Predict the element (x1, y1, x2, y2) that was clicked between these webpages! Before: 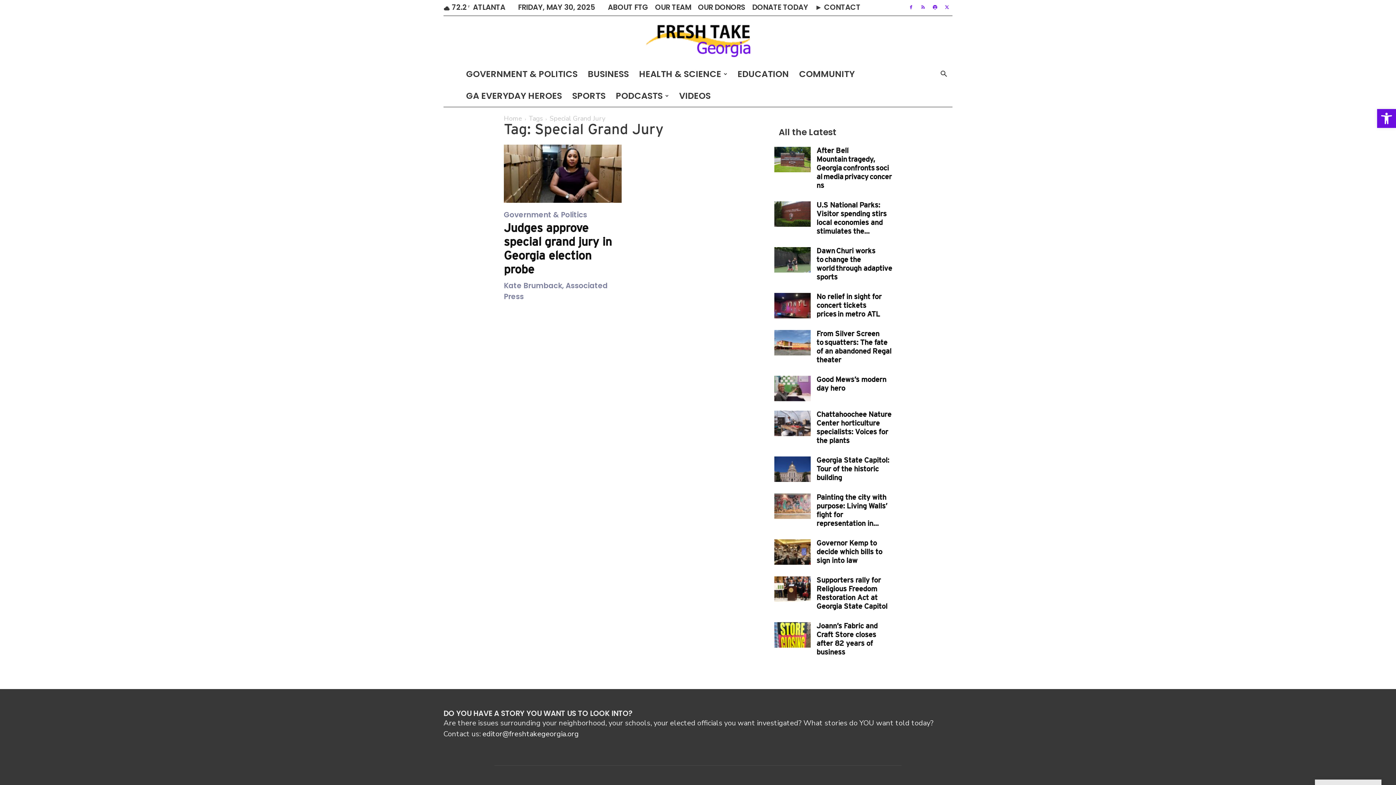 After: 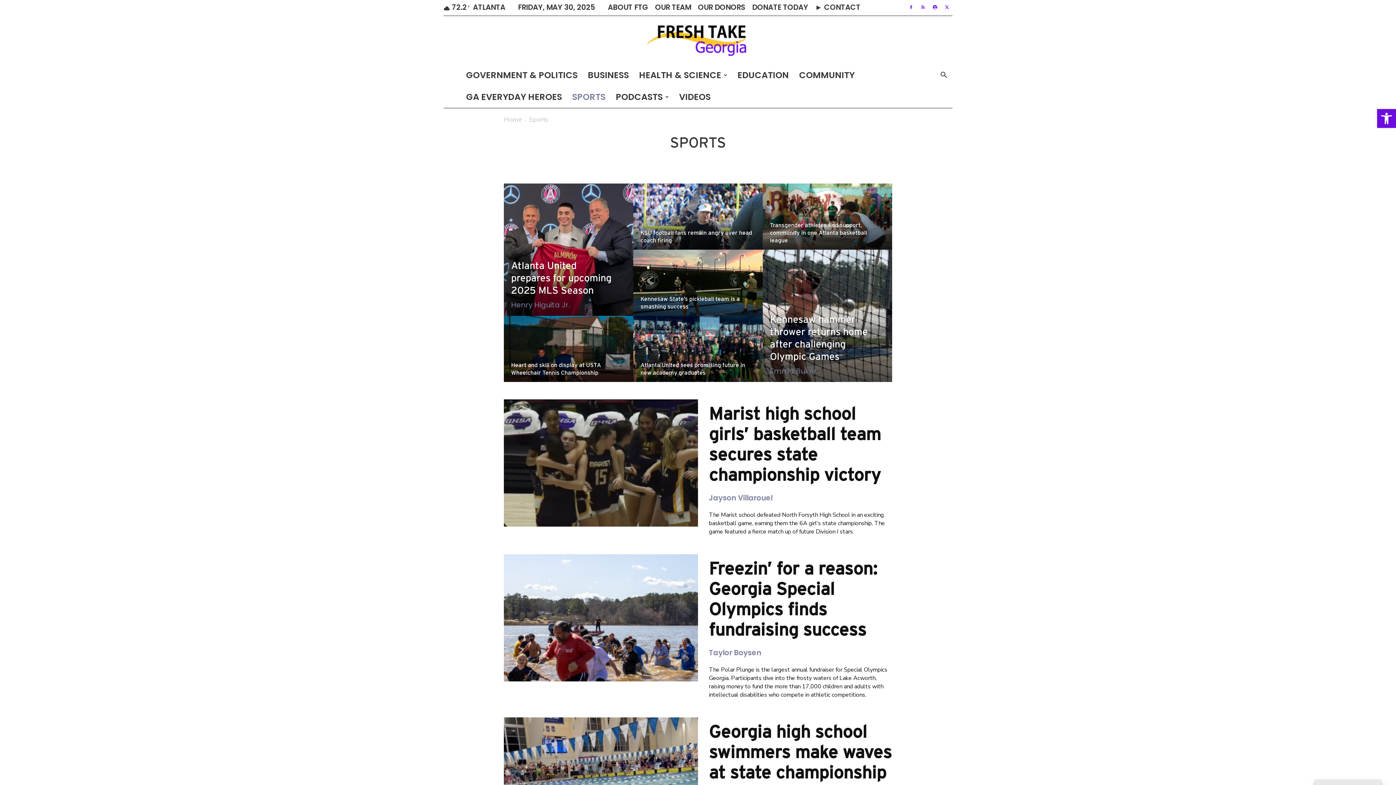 Action: bbox: (567, 85, 610, 106) label: SPORTS